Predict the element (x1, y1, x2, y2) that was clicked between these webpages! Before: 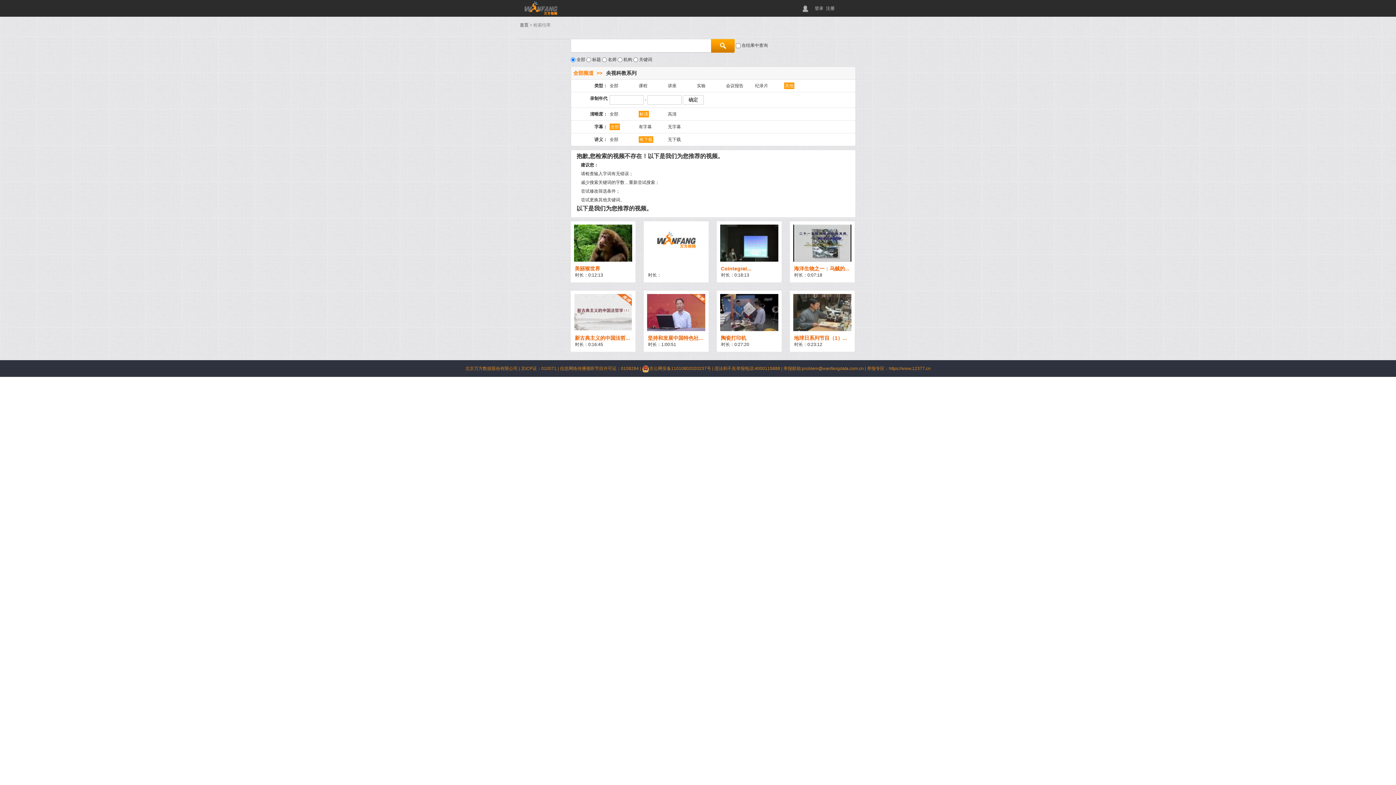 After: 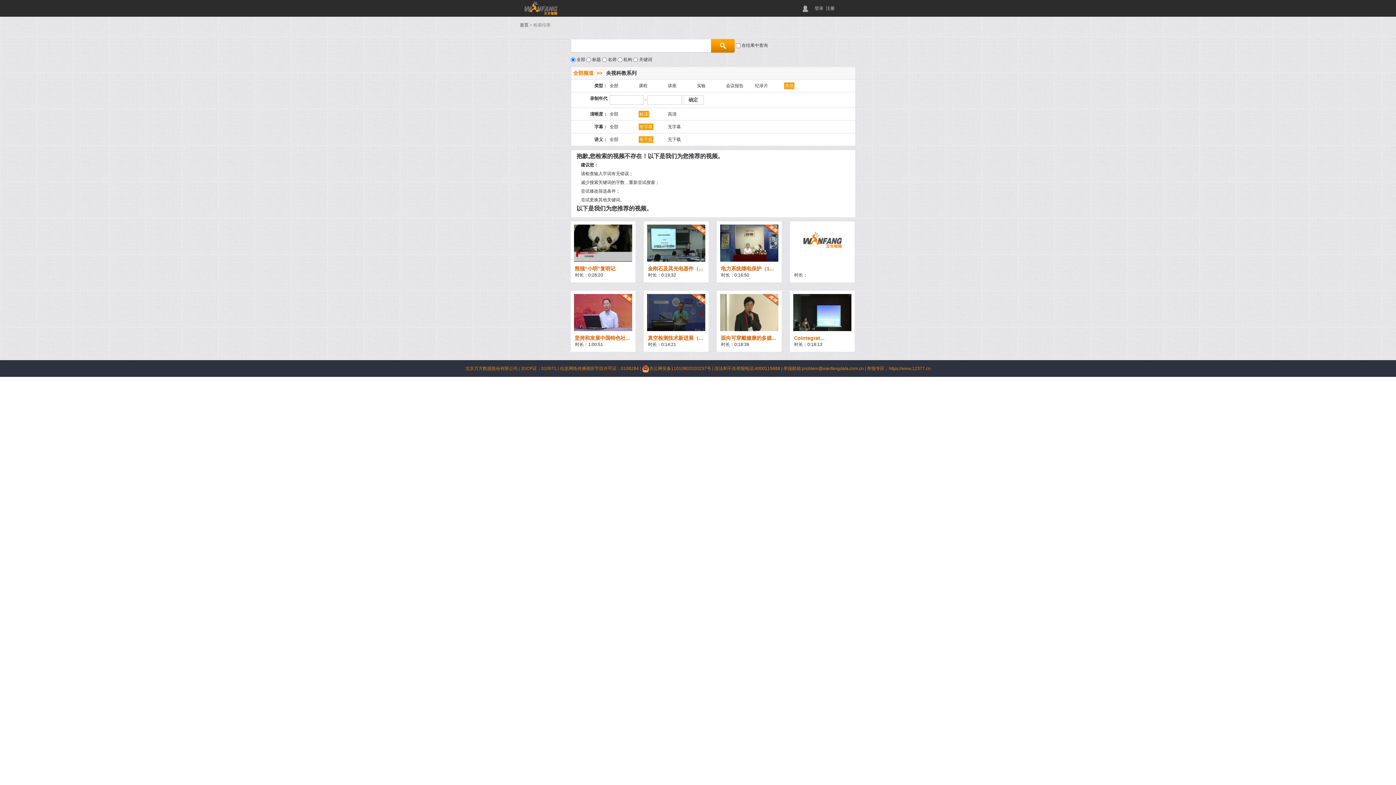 Action: bbox: (638, 123, 668, 130) label: 有字幕